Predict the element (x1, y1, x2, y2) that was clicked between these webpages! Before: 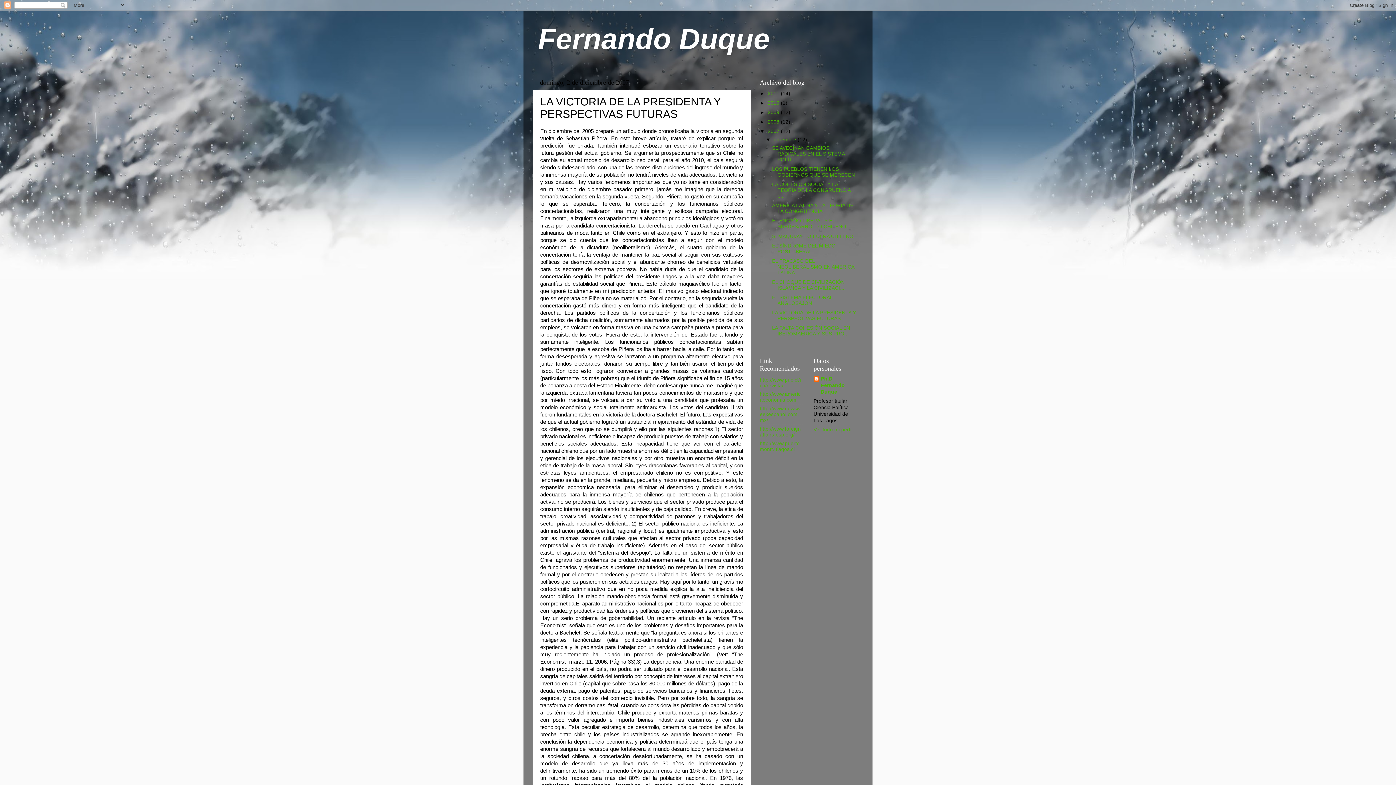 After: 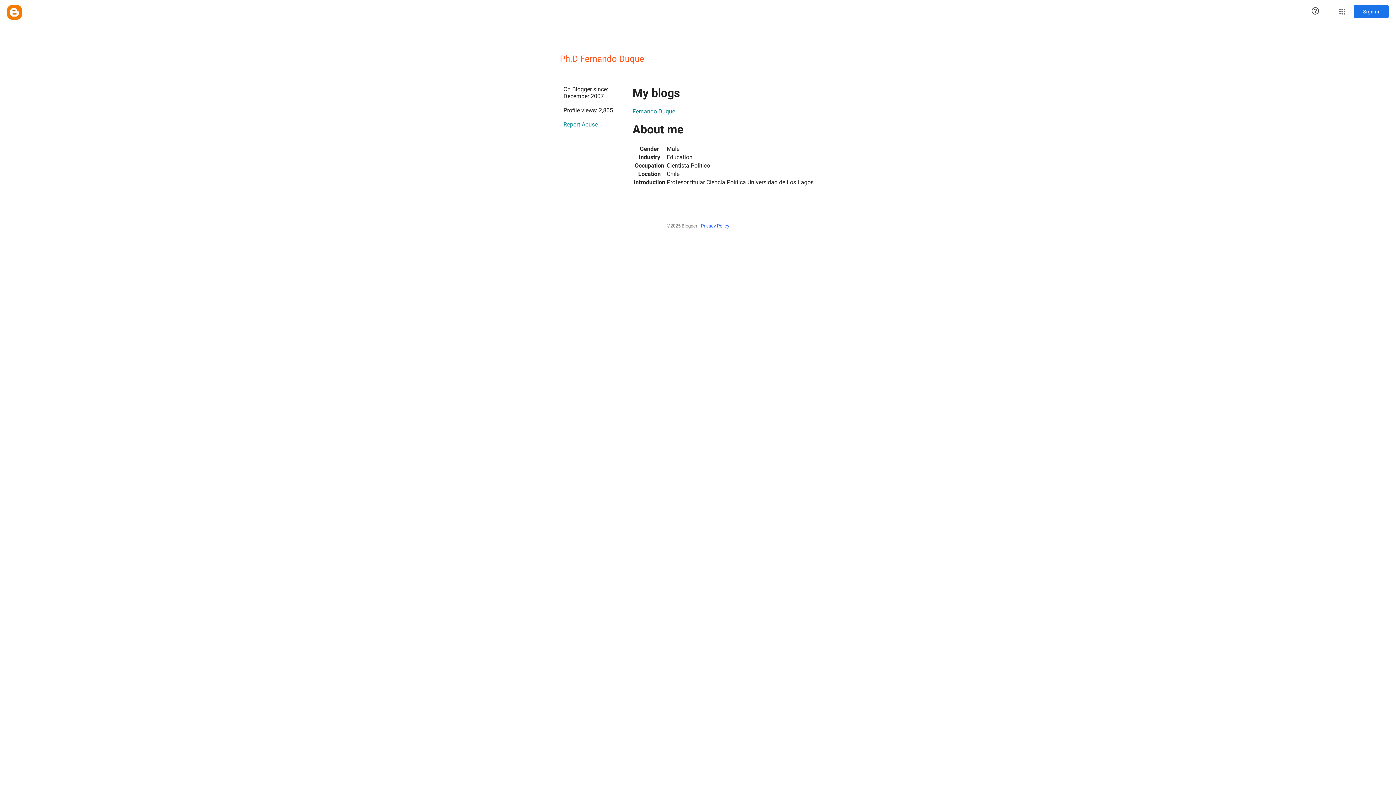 Action: label: Ver todo mi perfil bbox: (813, 427, 852, 432)